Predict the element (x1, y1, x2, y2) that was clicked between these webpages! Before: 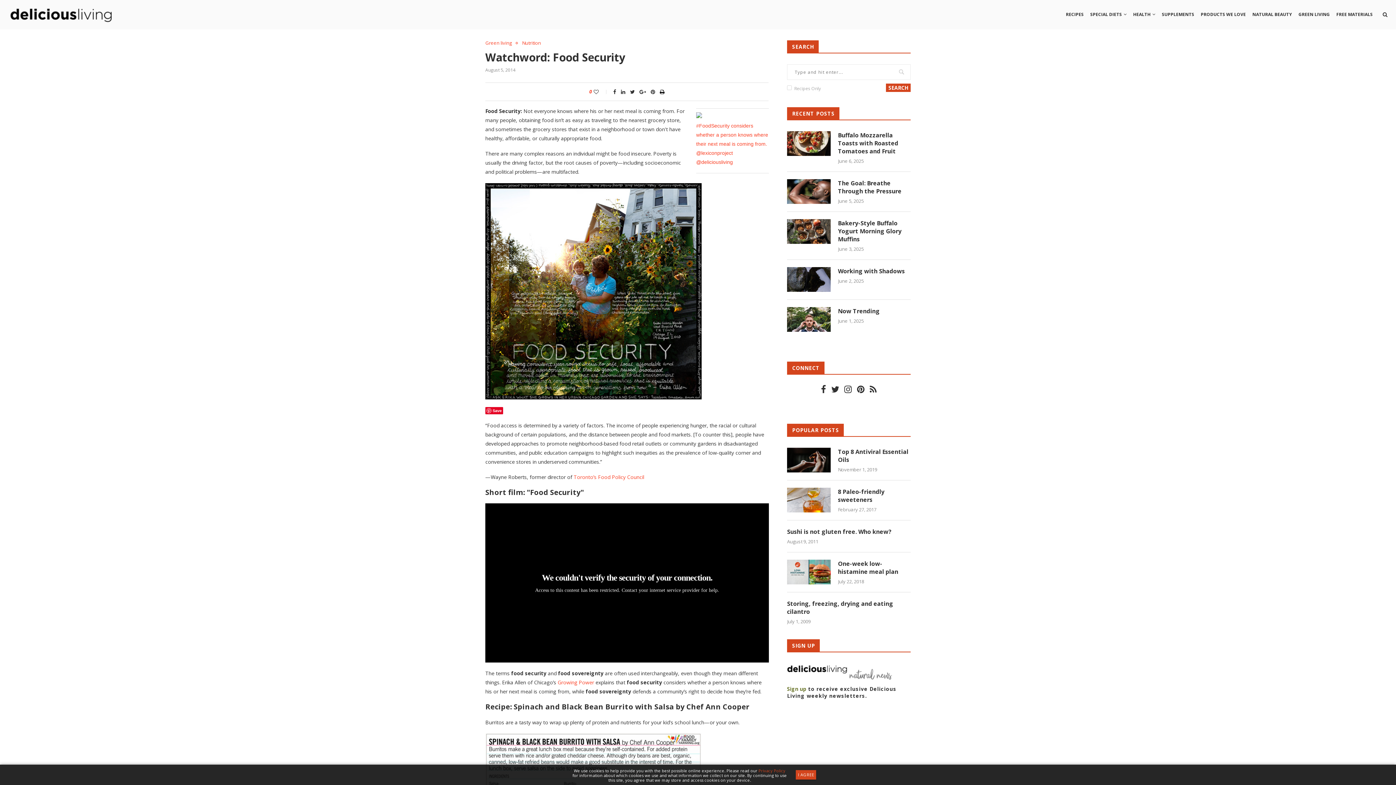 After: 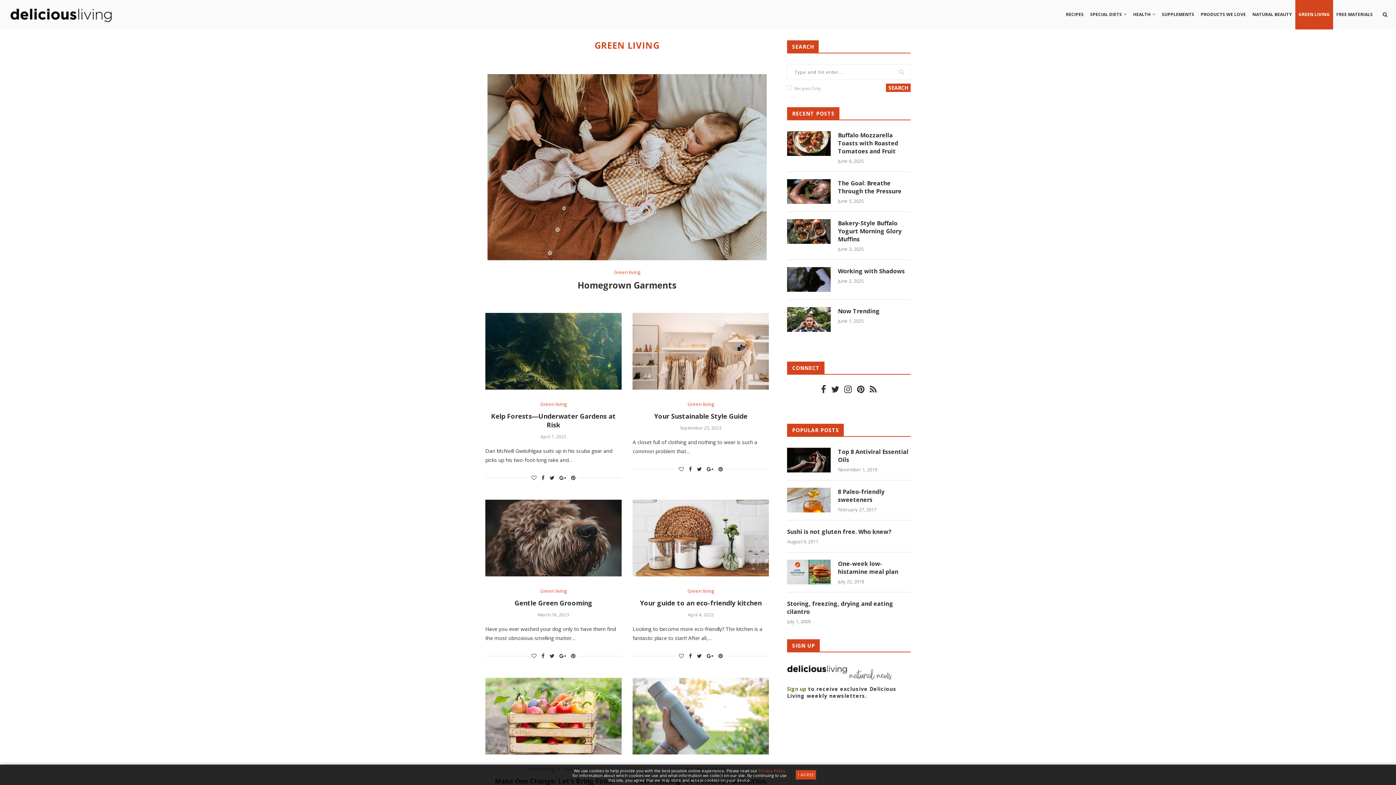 Action: bbox: (1295, 0, 1333, 29) label: GREEN LIVING